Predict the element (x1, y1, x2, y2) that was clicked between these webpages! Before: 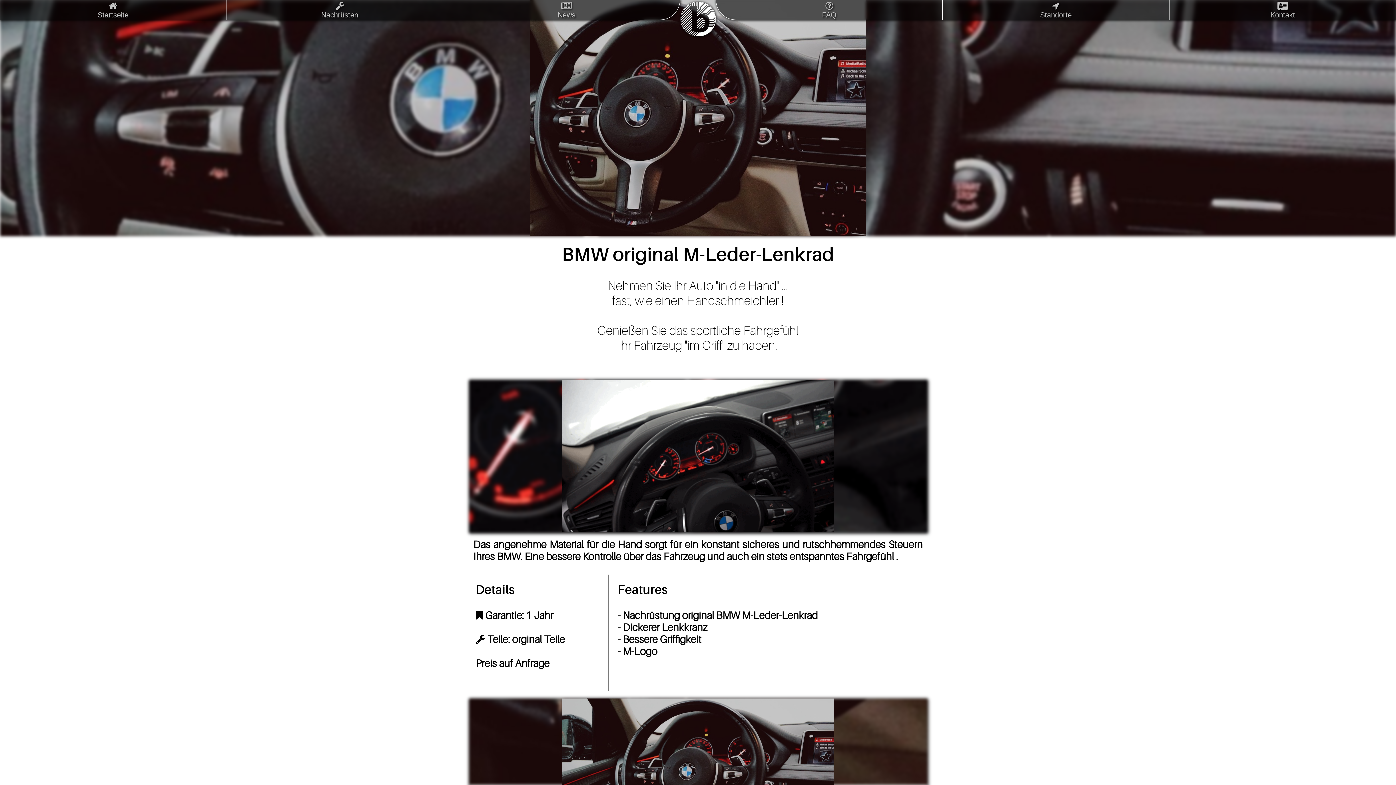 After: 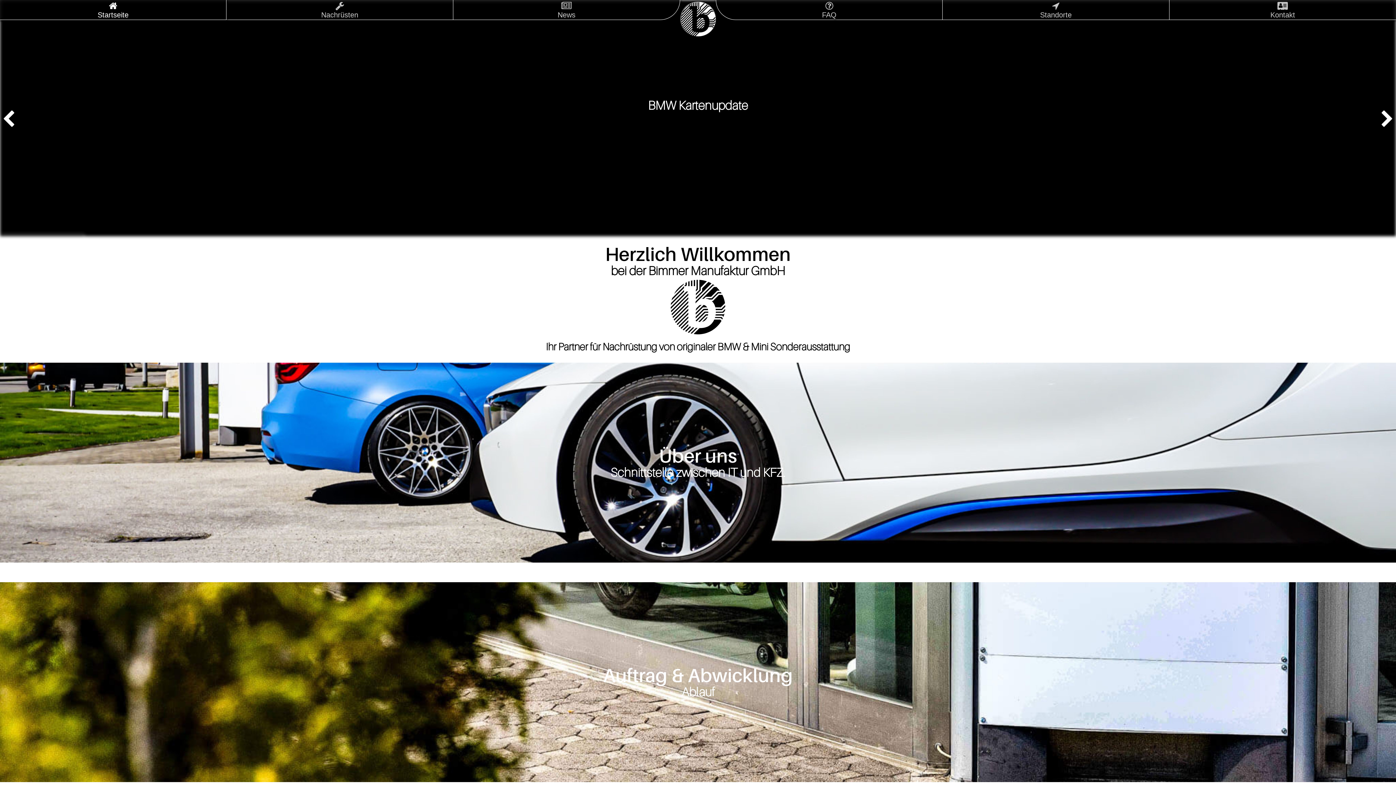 Action: label: Startseite bbox: (0, 0, 226, 20)